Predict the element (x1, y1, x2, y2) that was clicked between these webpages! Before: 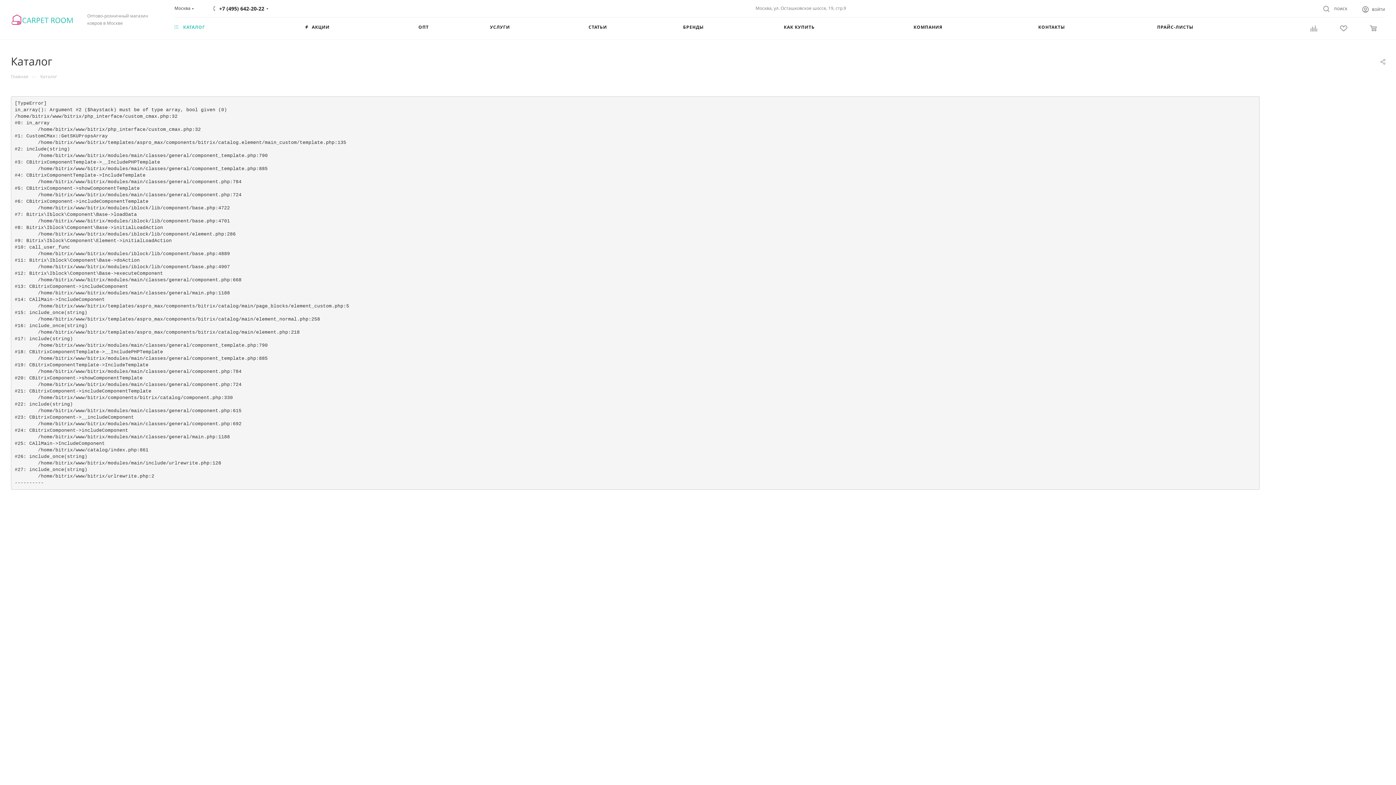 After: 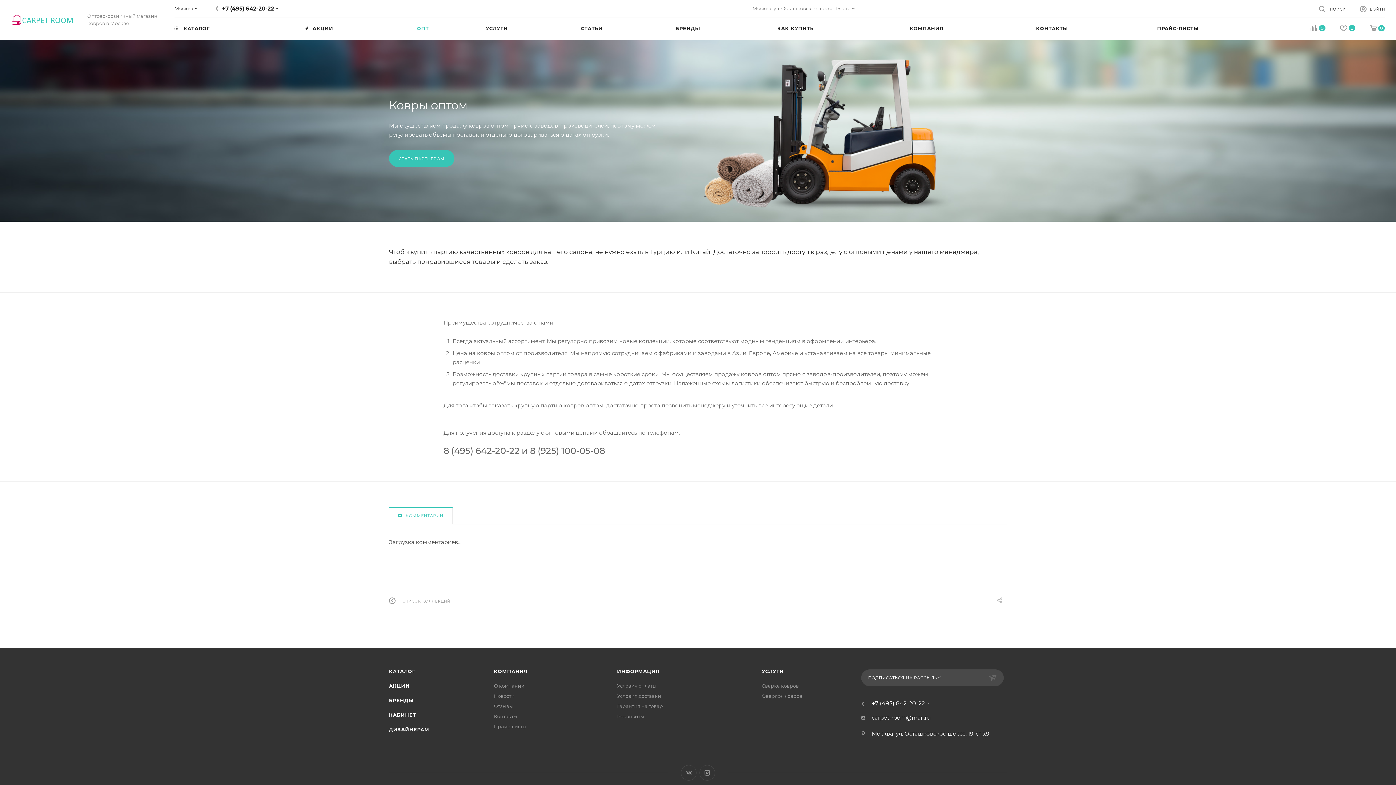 Action: bbox: (418, 16, 490, 39) label: ОПТ